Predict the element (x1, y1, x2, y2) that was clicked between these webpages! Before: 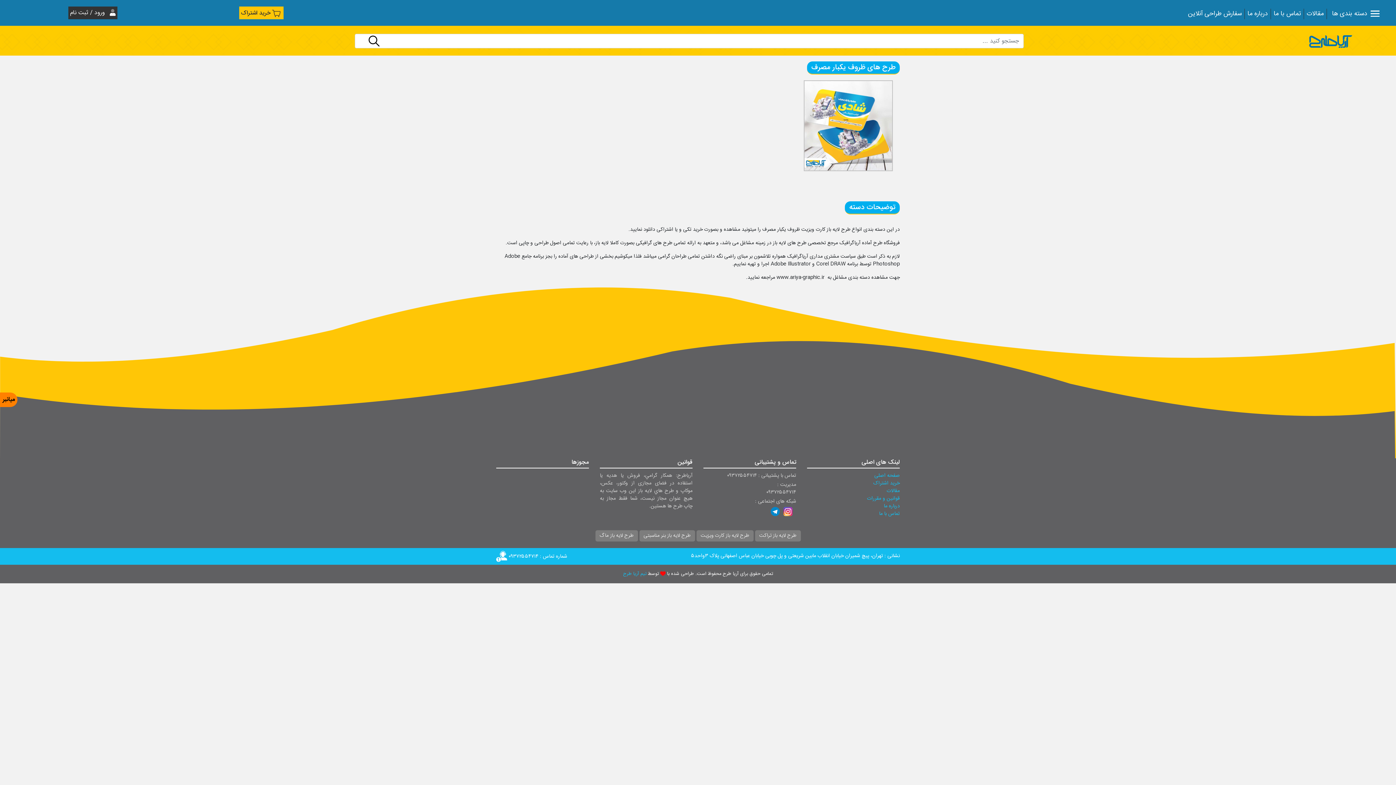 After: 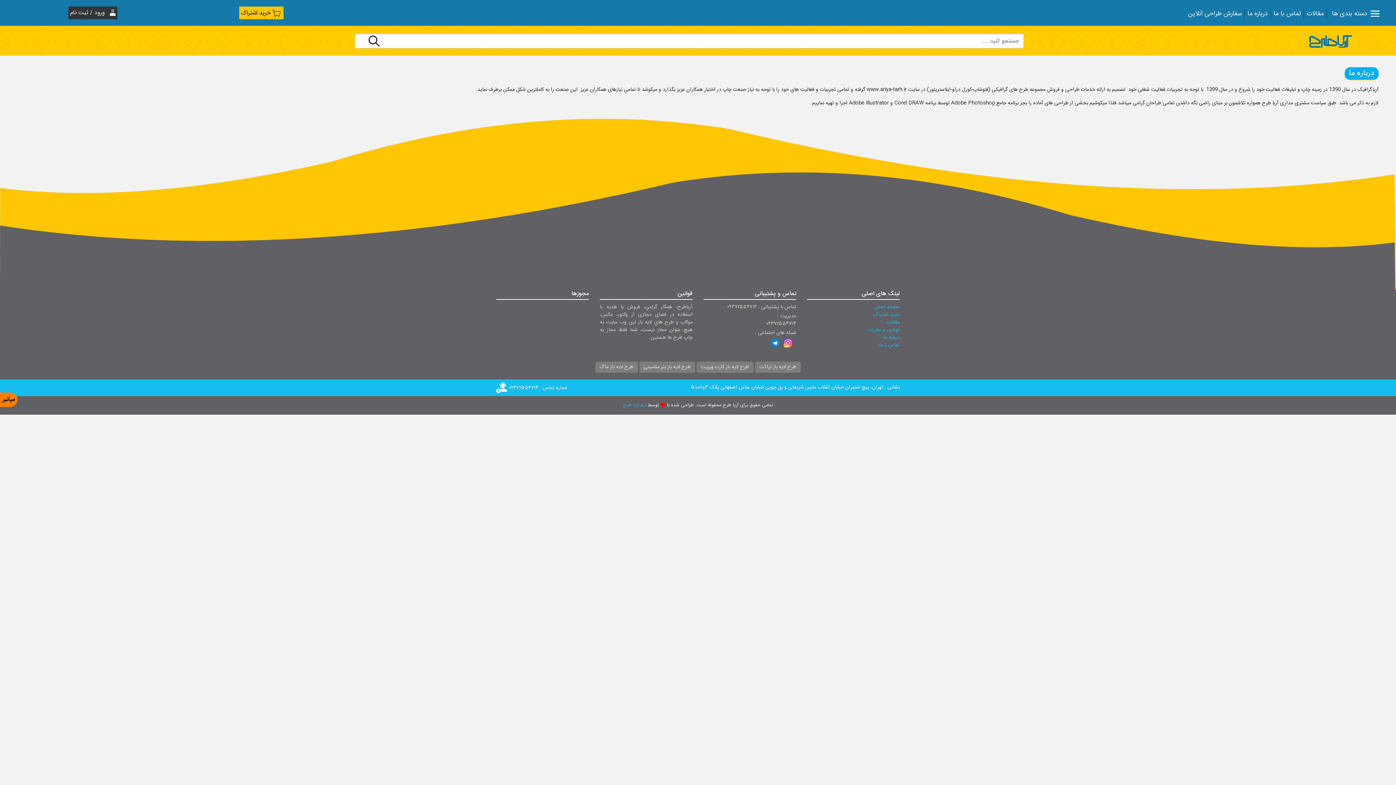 Action: label: درباره ما bbox: (884, 502, 900, 510)